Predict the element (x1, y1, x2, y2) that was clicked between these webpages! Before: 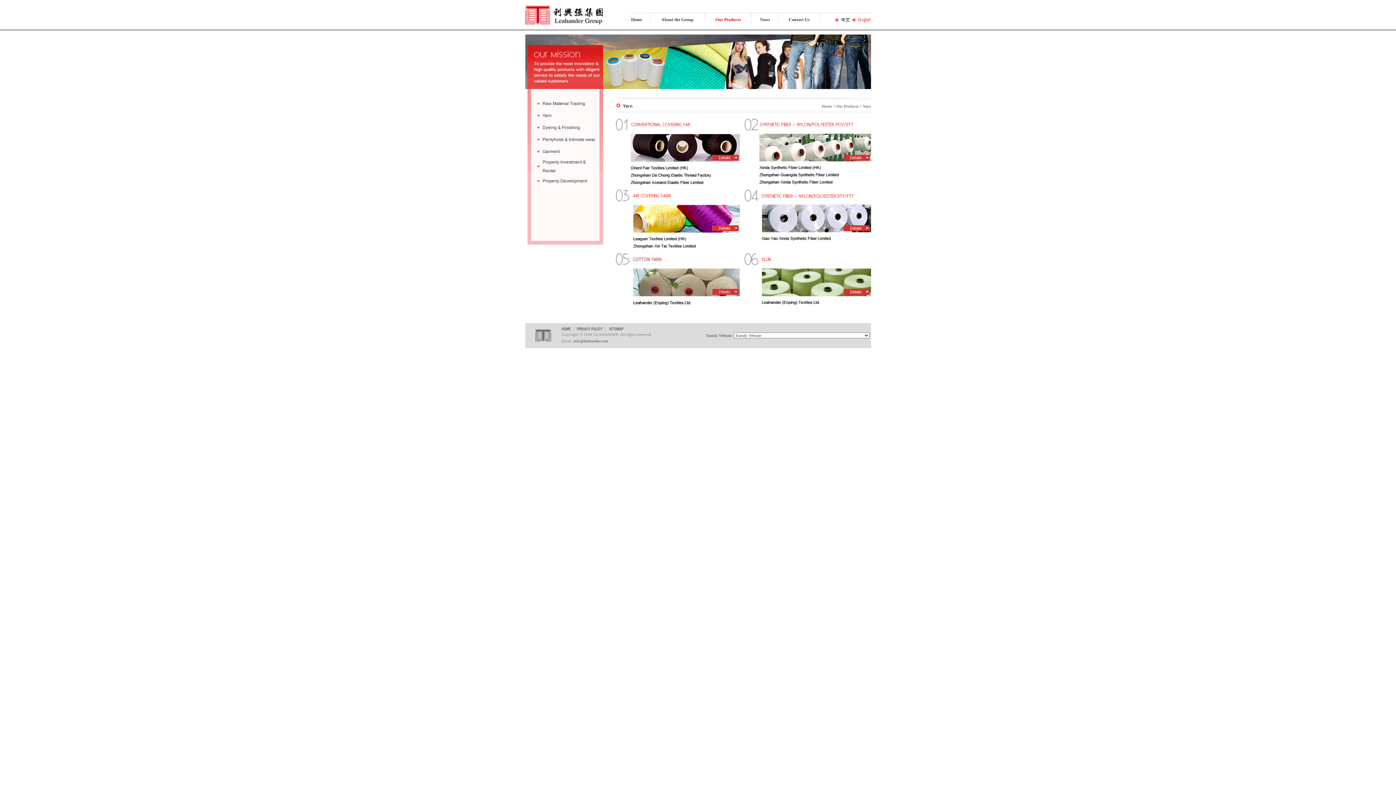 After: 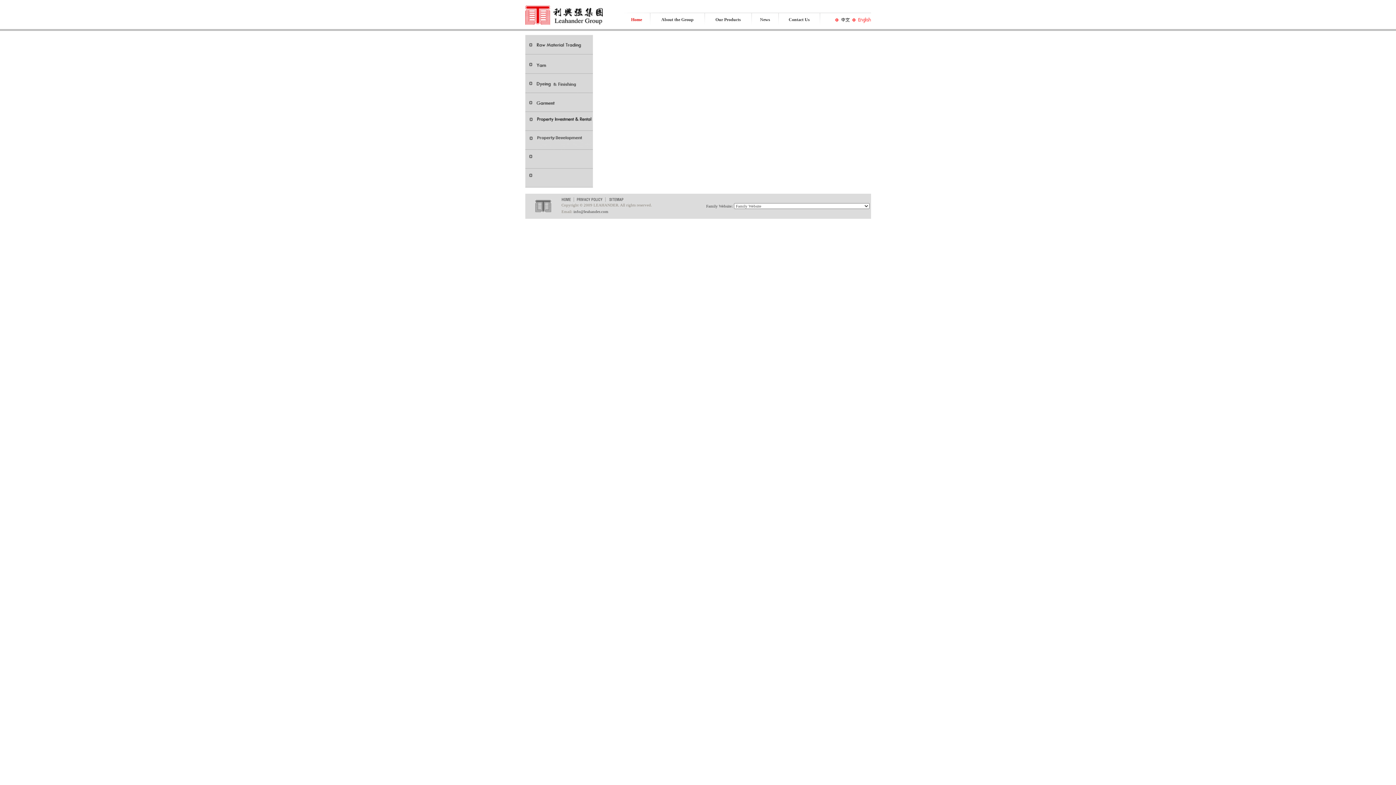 Action: bbox: (631, 17, 642, 22) label: Home